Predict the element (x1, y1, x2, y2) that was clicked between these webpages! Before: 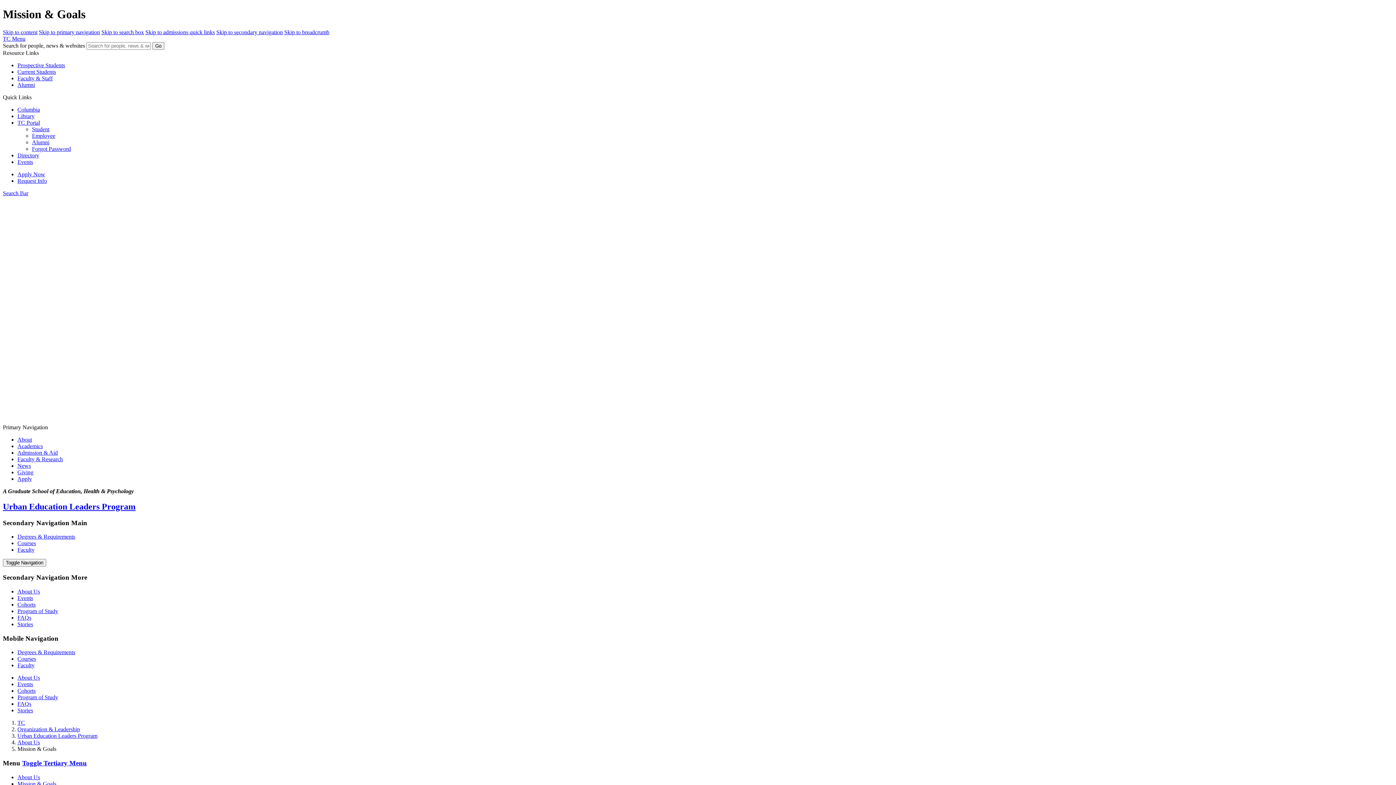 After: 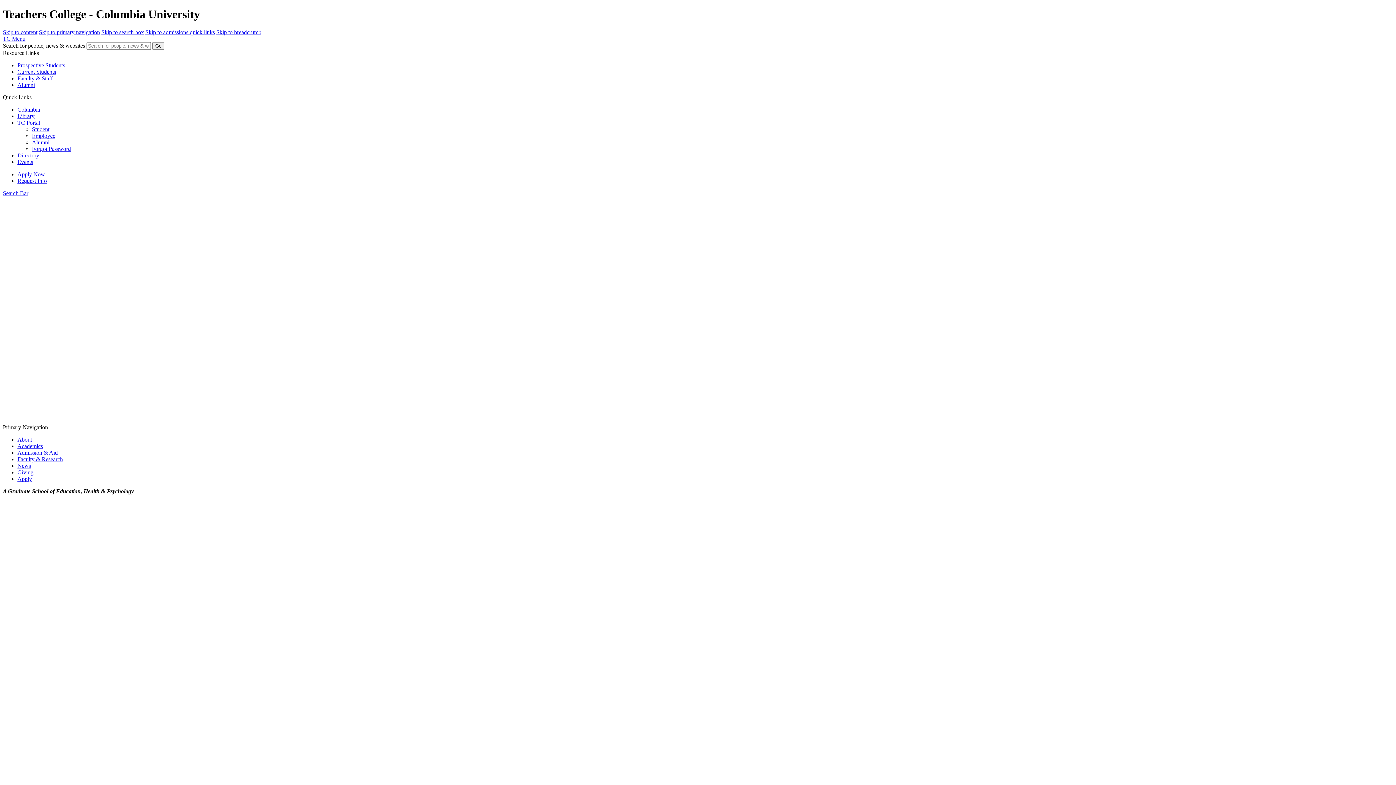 Action: label: TC bbox: (17, 720, 25, 726)